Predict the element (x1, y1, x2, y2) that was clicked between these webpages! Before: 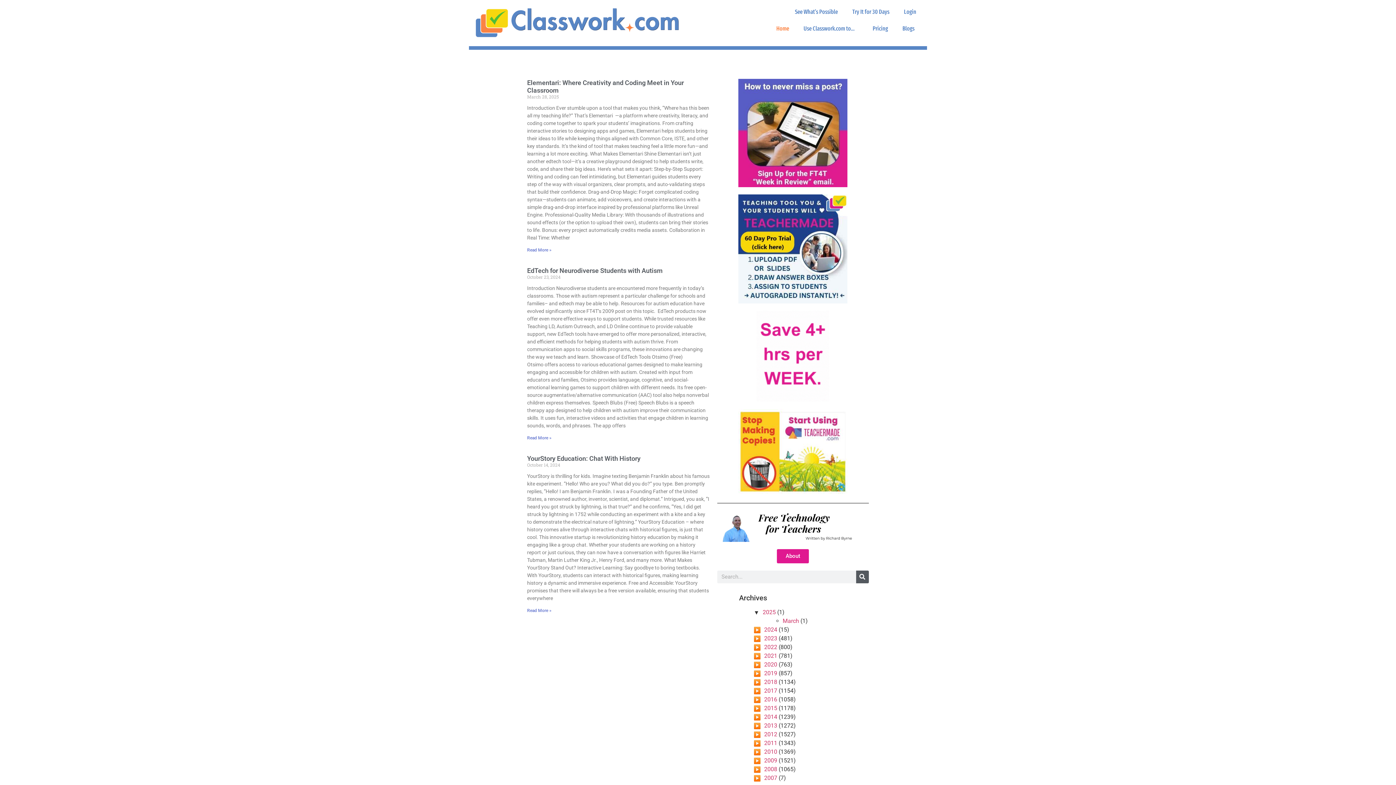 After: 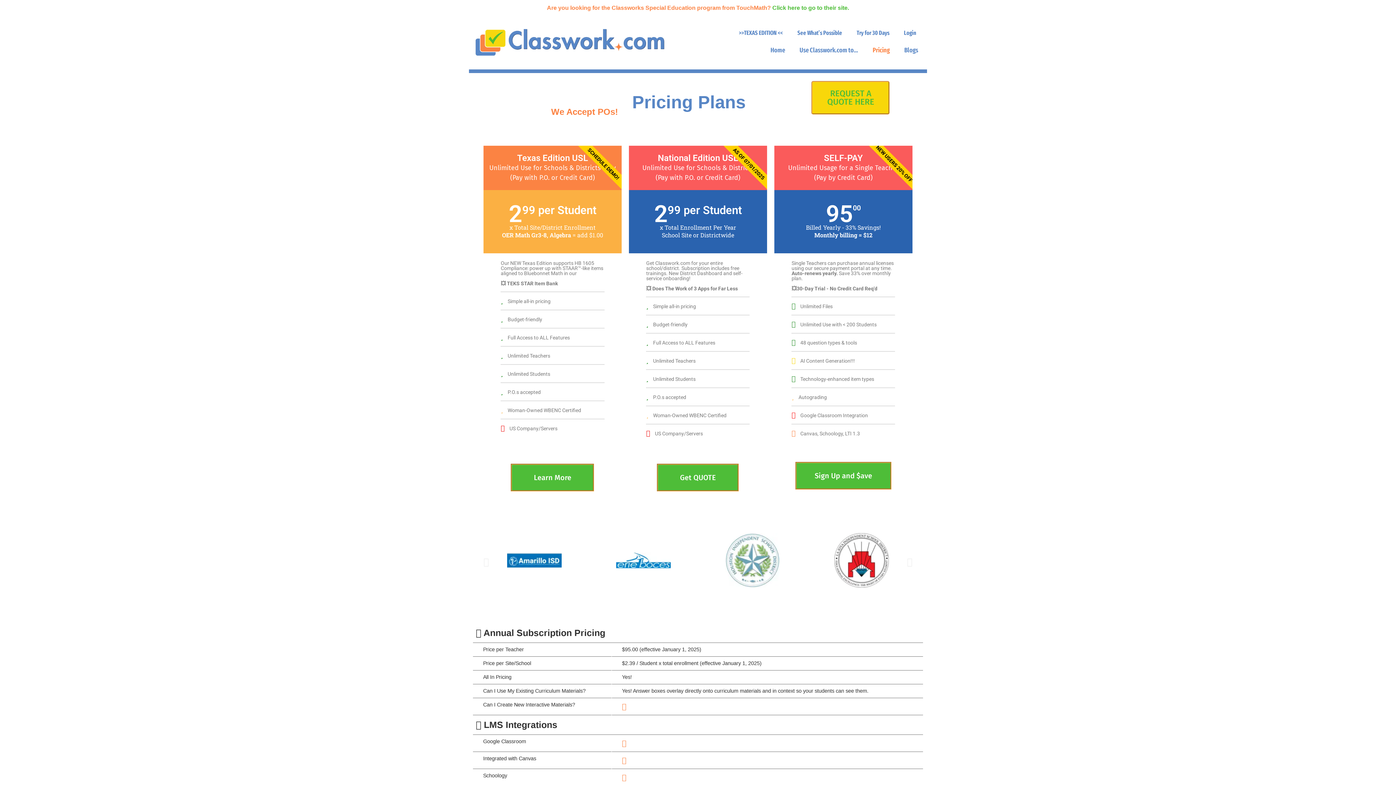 Action: label: Pricing bbox: (865, 20, 895, 37)